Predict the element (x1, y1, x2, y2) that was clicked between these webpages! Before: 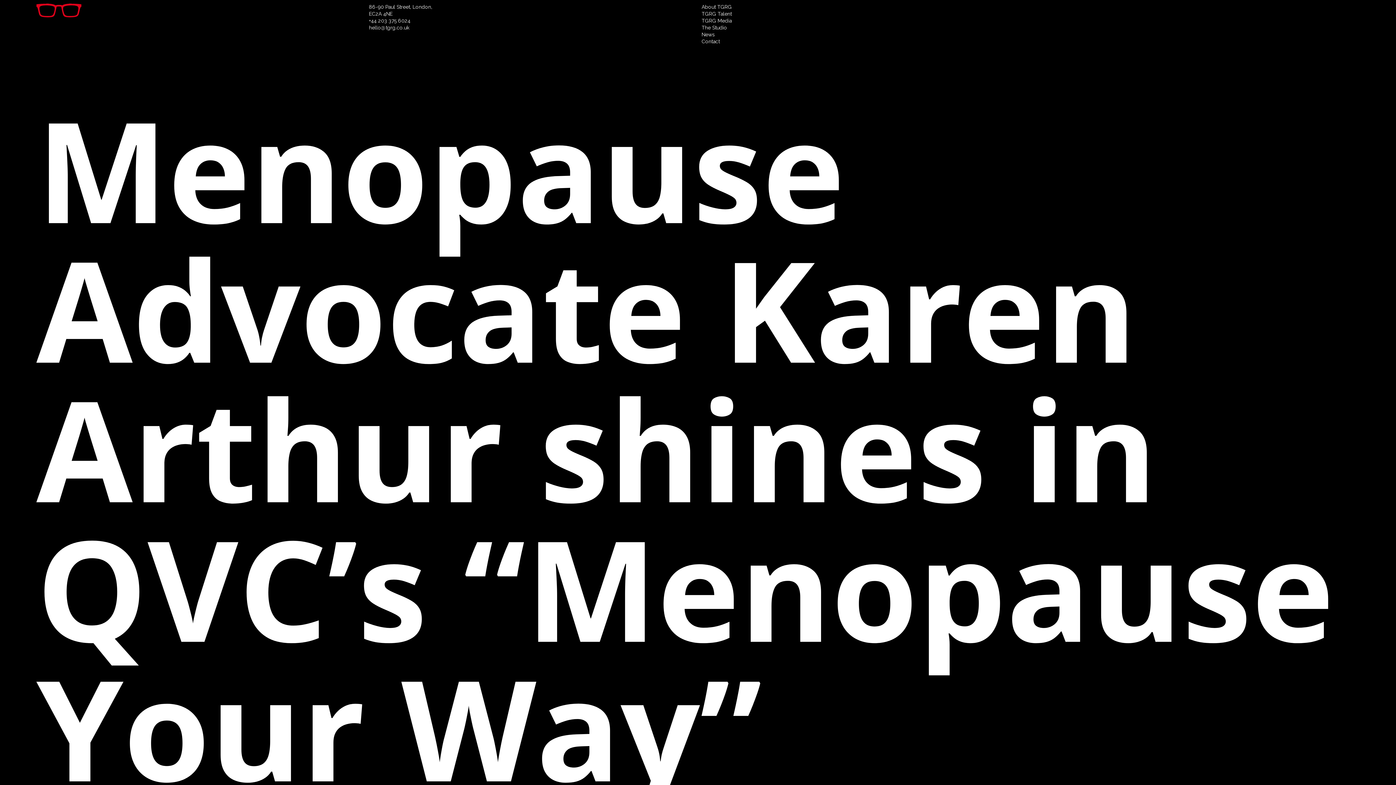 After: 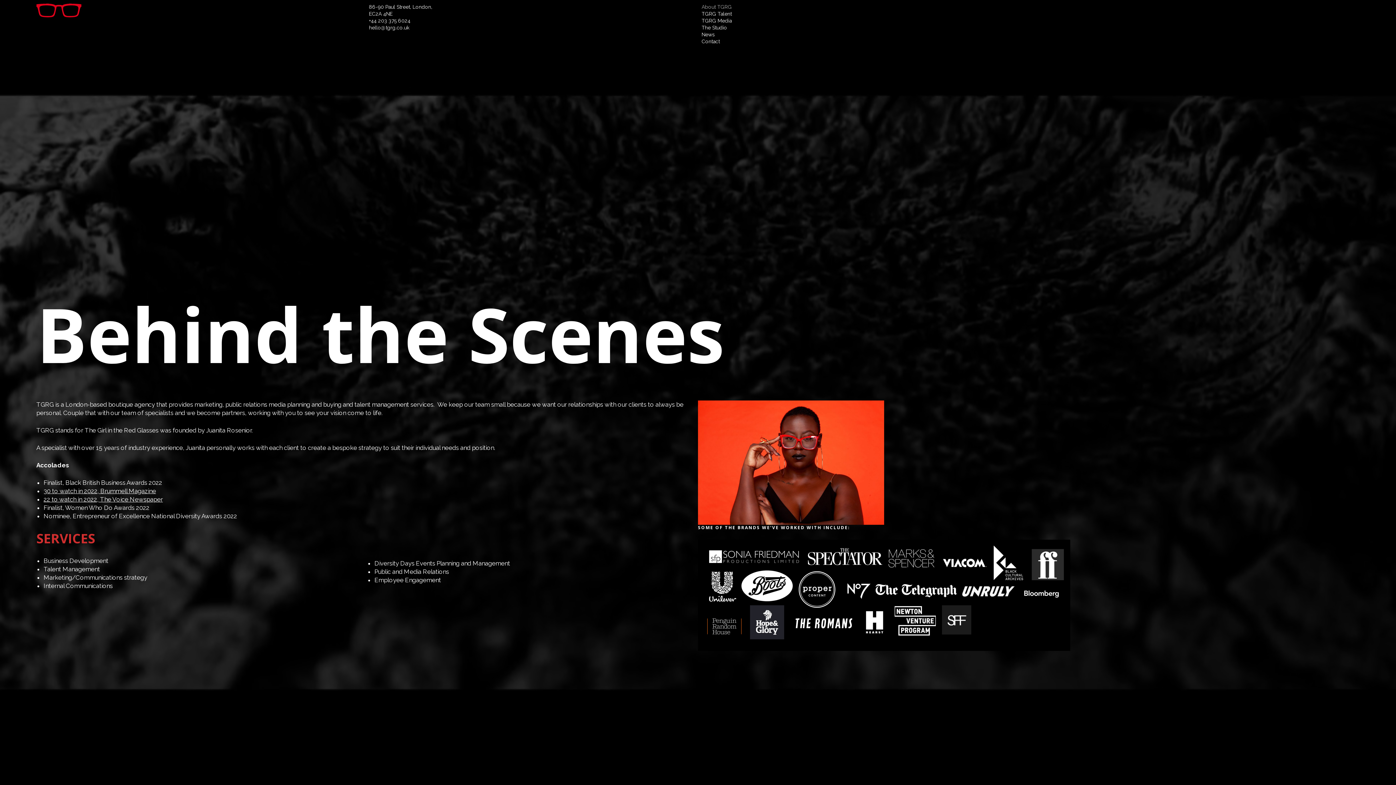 Action: label: About TGRG bbox: (701, 4, 732, 9)